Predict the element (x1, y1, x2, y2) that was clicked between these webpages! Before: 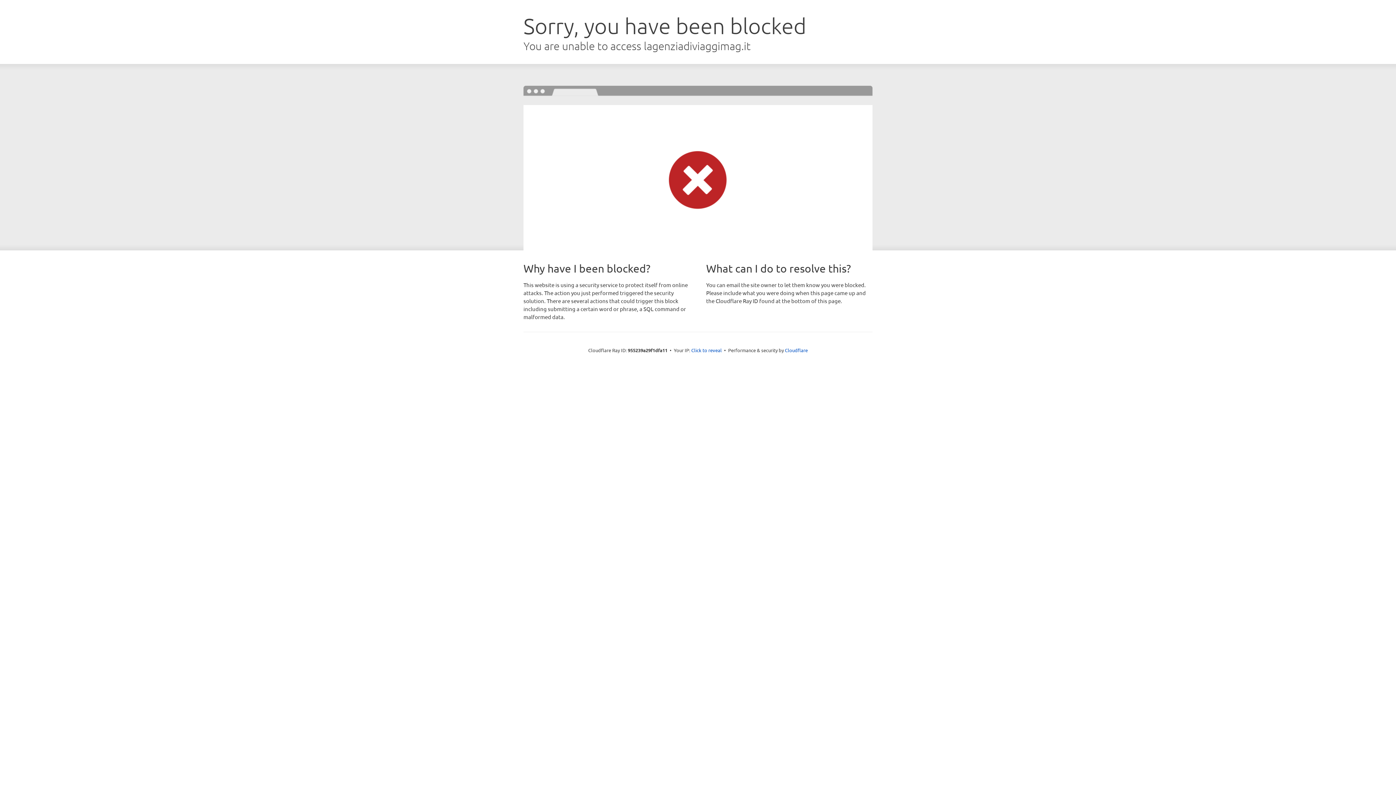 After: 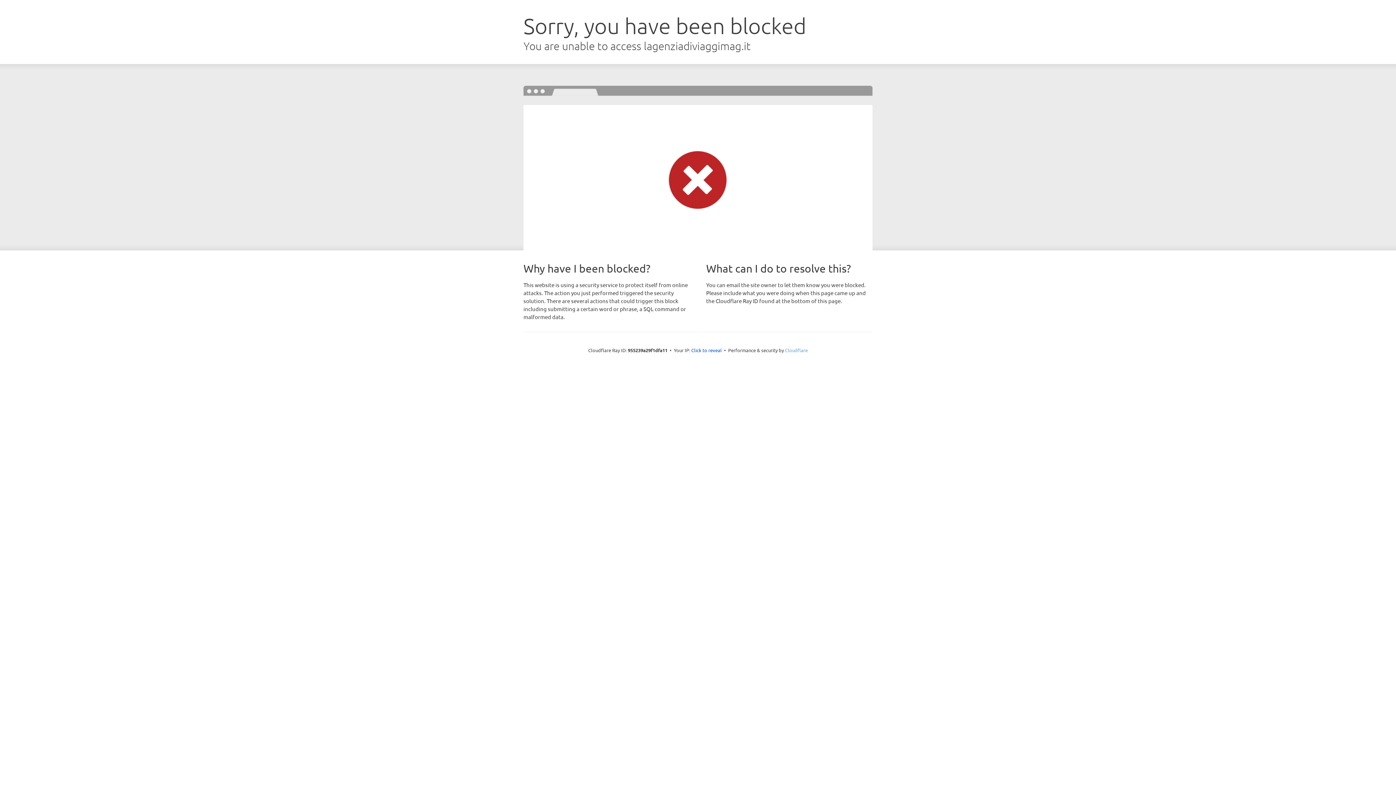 Action: bbox: (785, 347, 808, 353) label: Cloudflare